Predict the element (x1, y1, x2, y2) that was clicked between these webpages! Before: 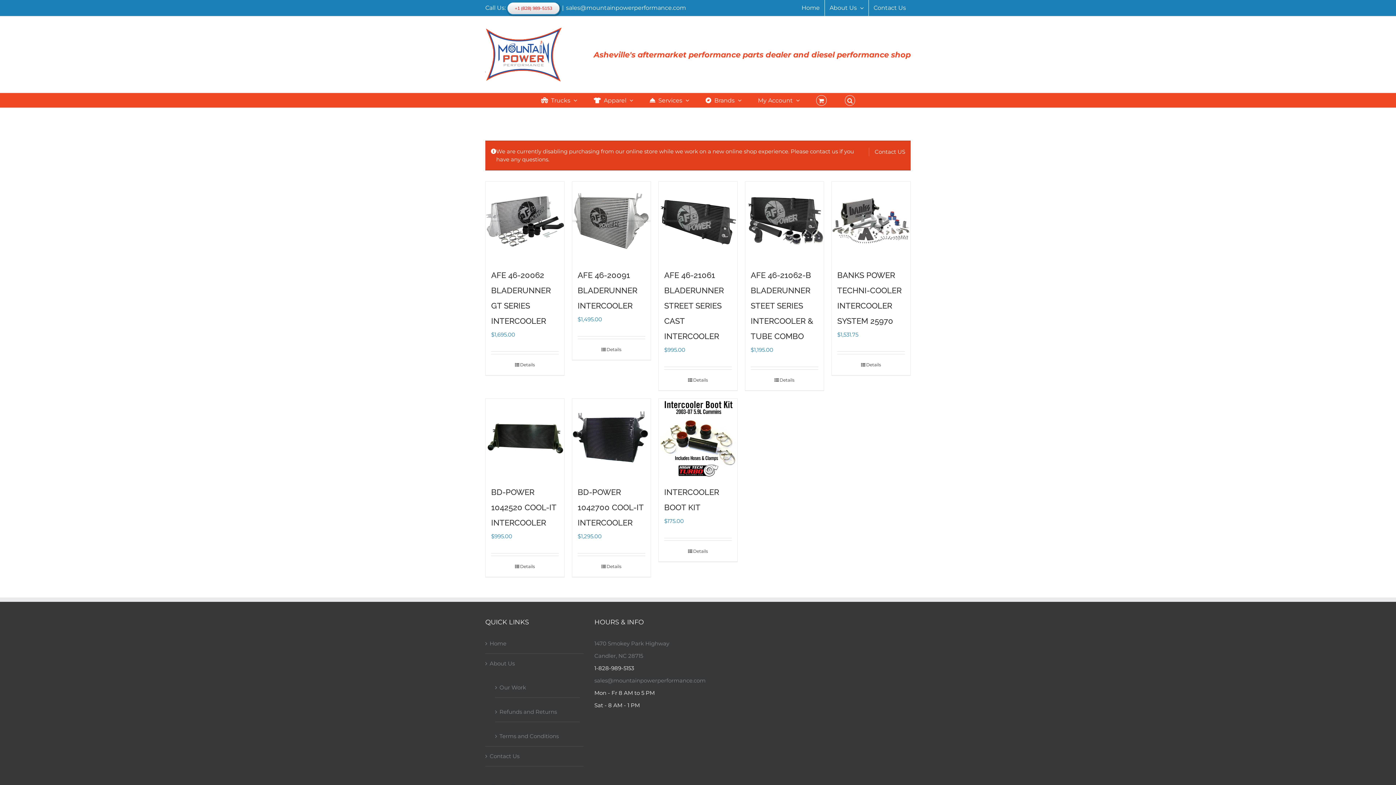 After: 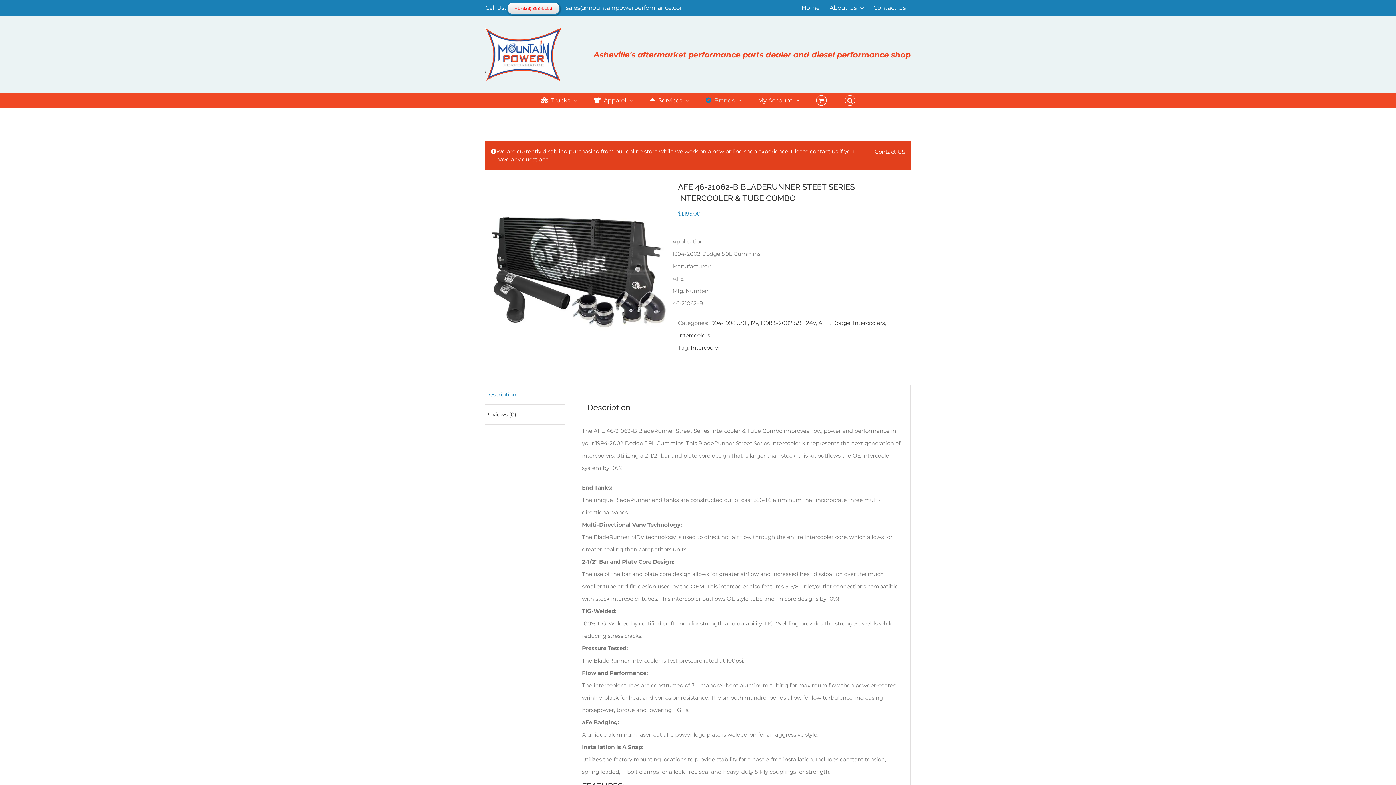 Action: label: Details bbox: (750, 375, 818, 385)